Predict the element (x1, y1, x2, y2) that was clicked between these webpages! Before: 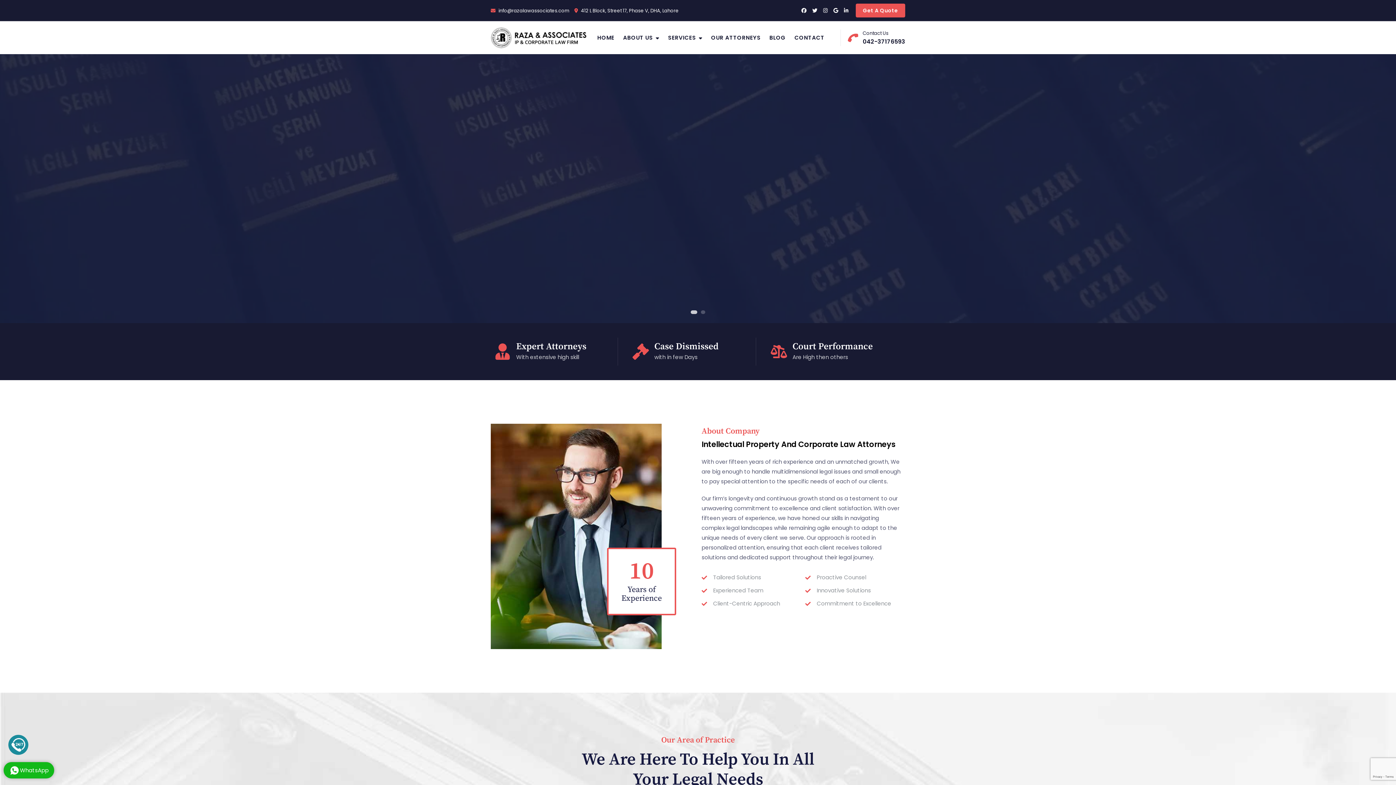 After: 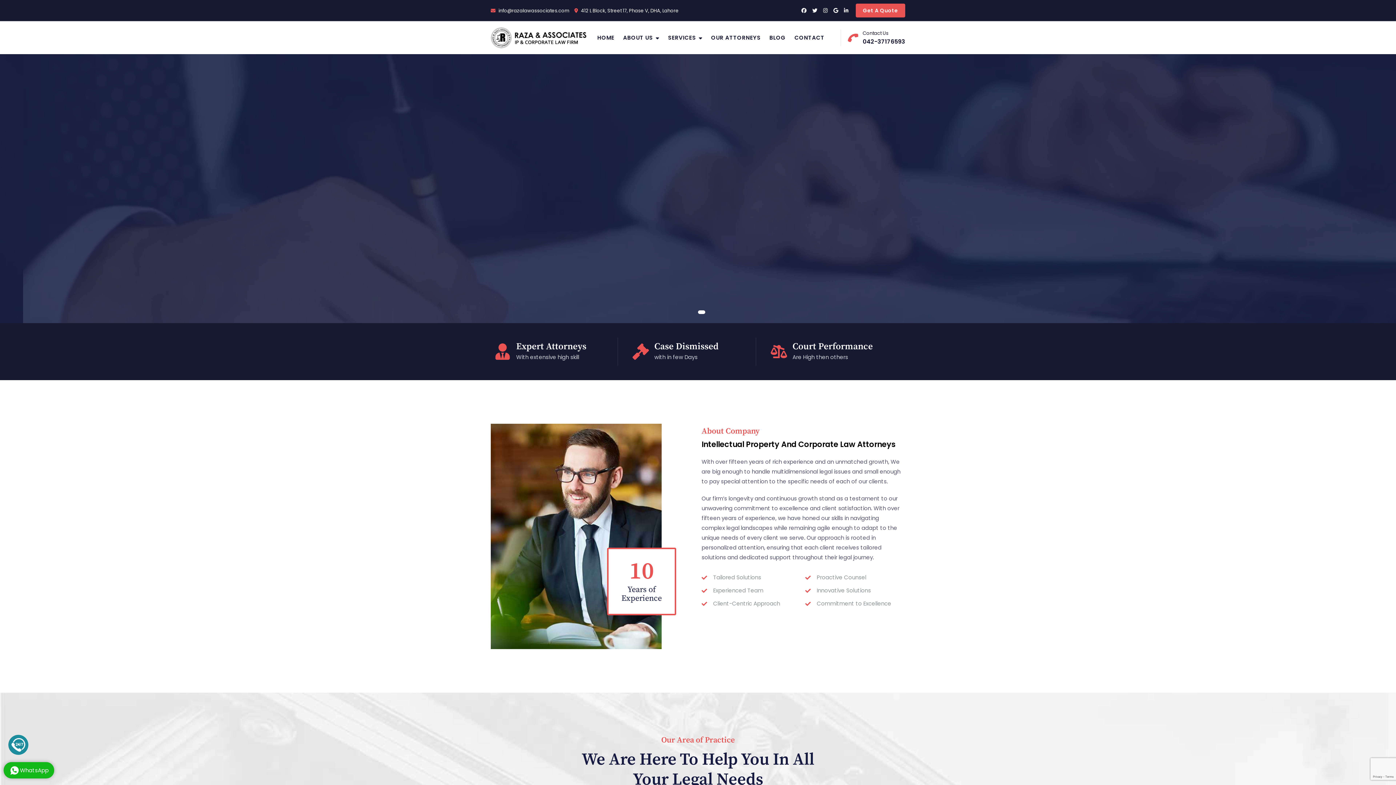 Action: label: Expert Attorneys bbox: (516, 341, 586, 352)